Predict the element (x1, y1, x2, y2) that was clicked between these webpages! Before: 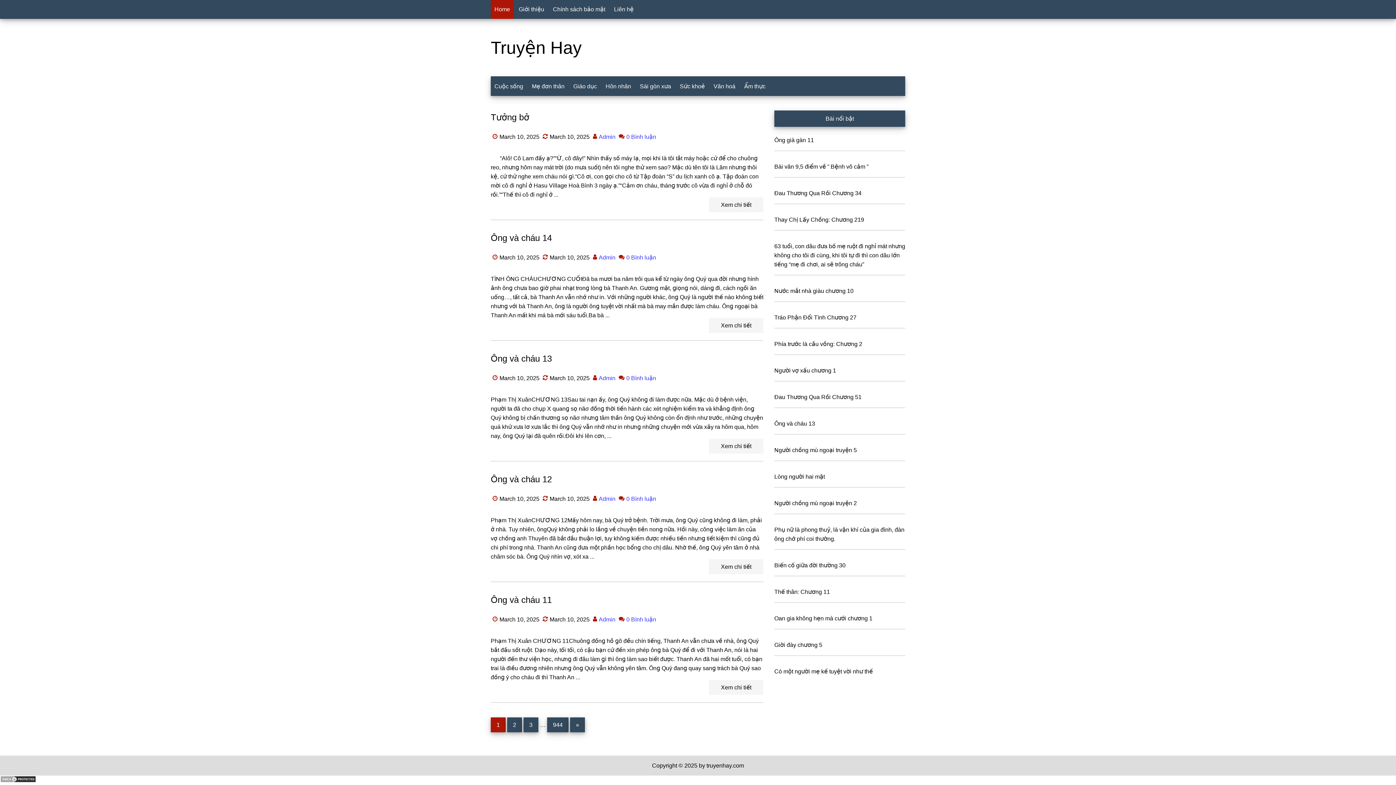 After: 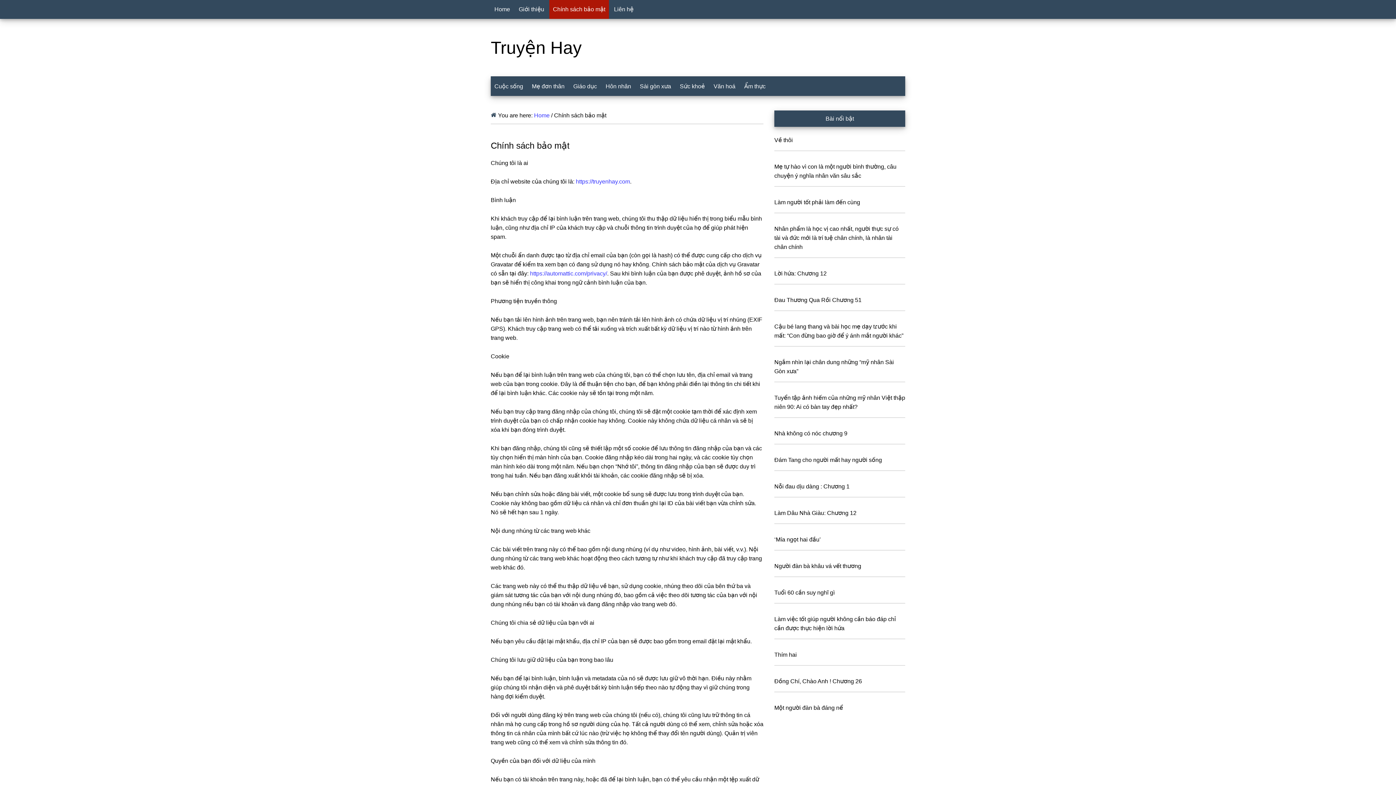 Action: bbox: (549, 0, 609, 18) label: Chính sách bảo mật